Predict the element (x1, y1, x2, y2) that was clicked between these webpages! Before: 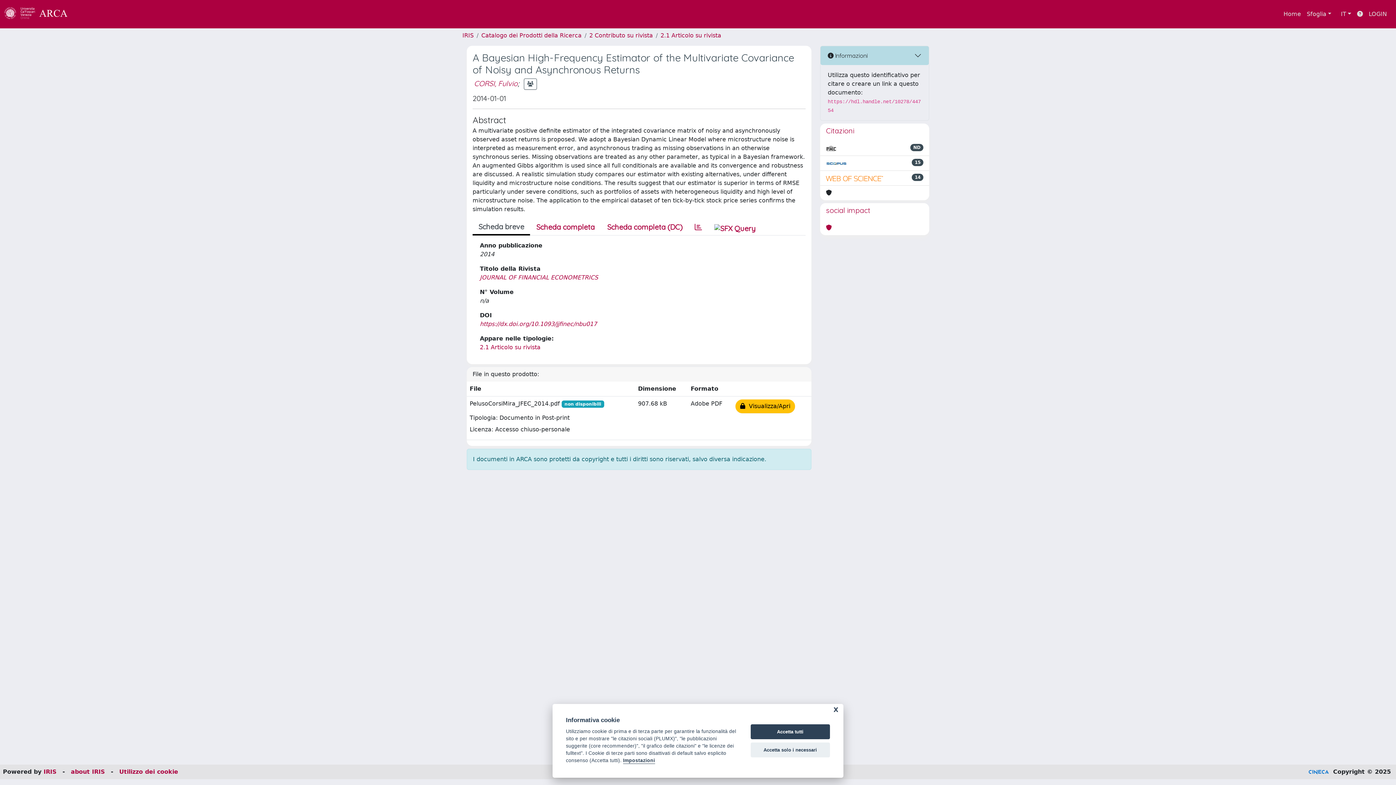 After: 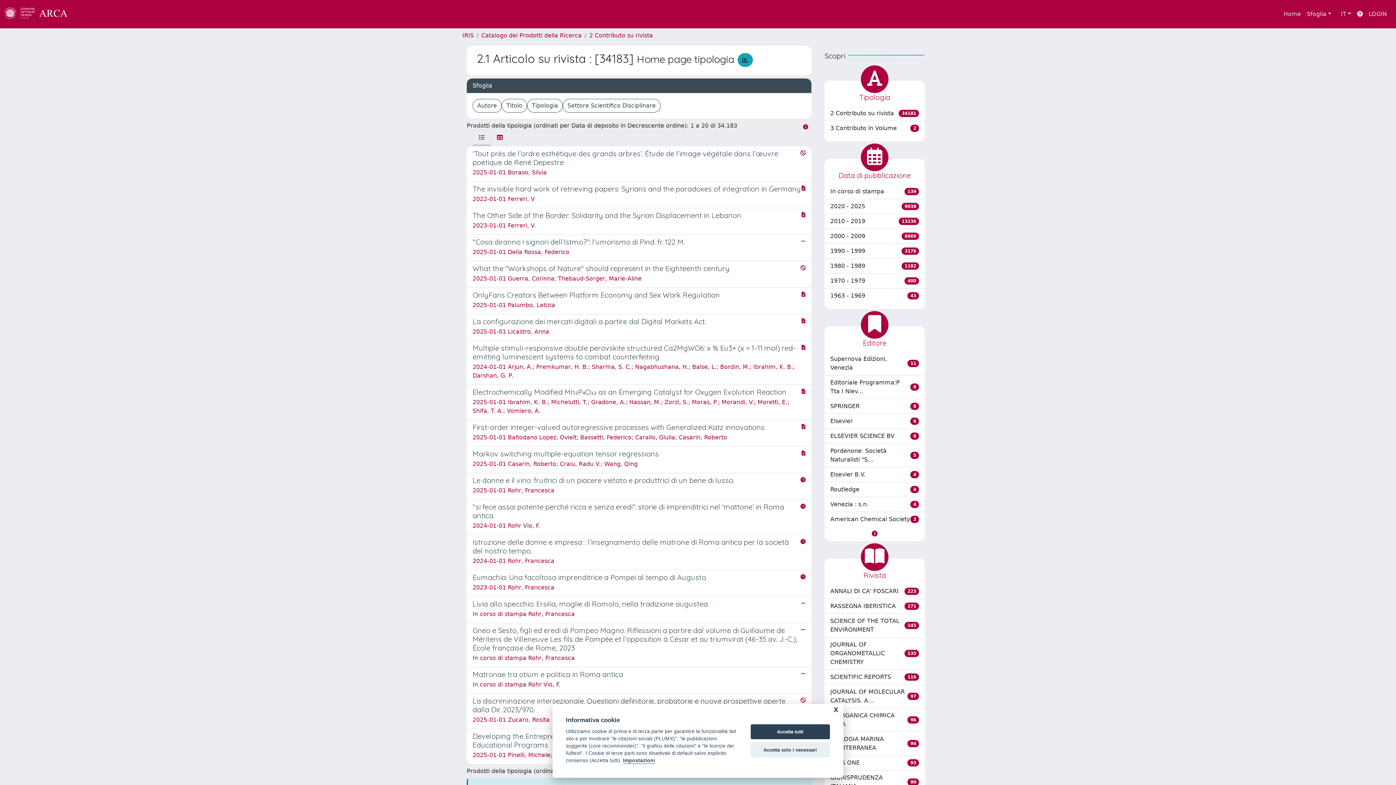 Action: label: 2.1 Articolo su rivista bbox: (660, 32, 721, 38)